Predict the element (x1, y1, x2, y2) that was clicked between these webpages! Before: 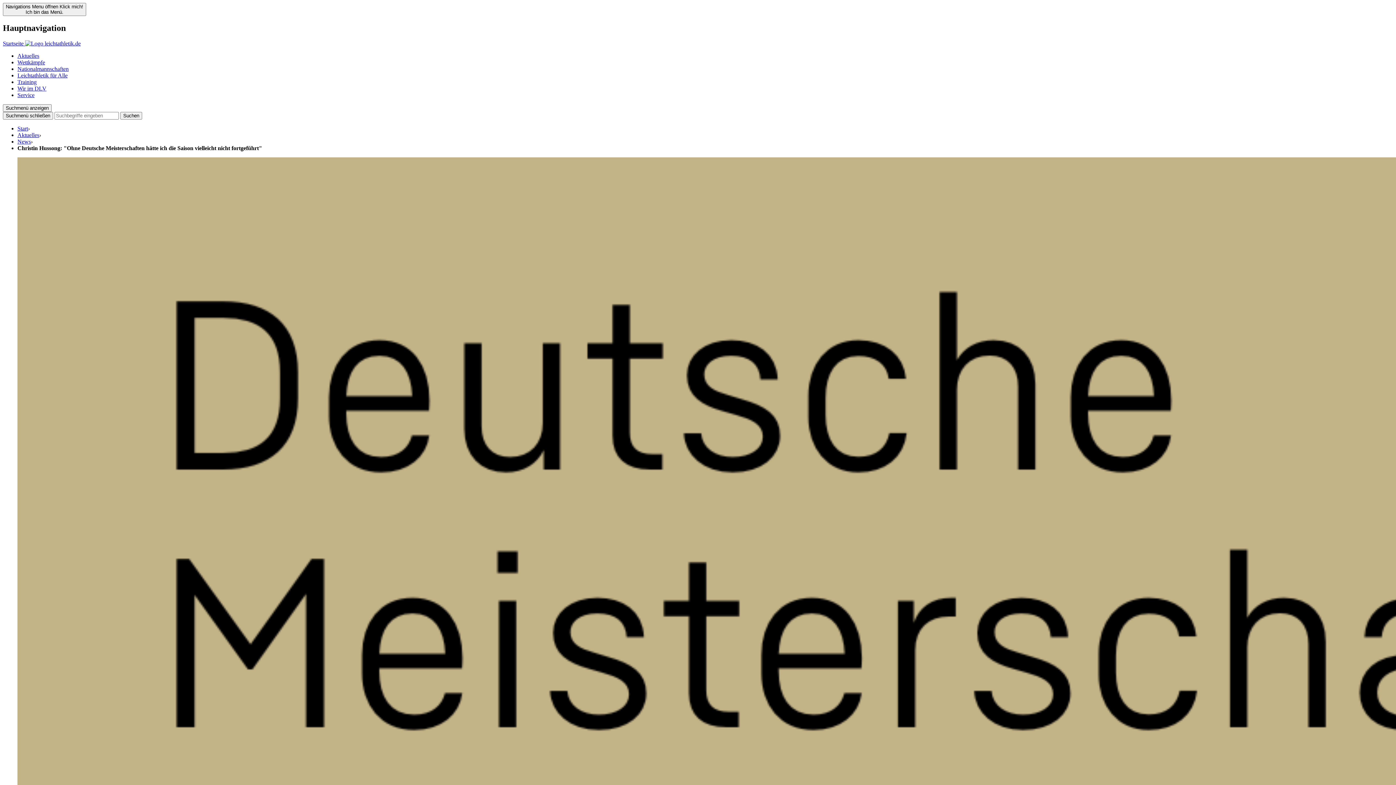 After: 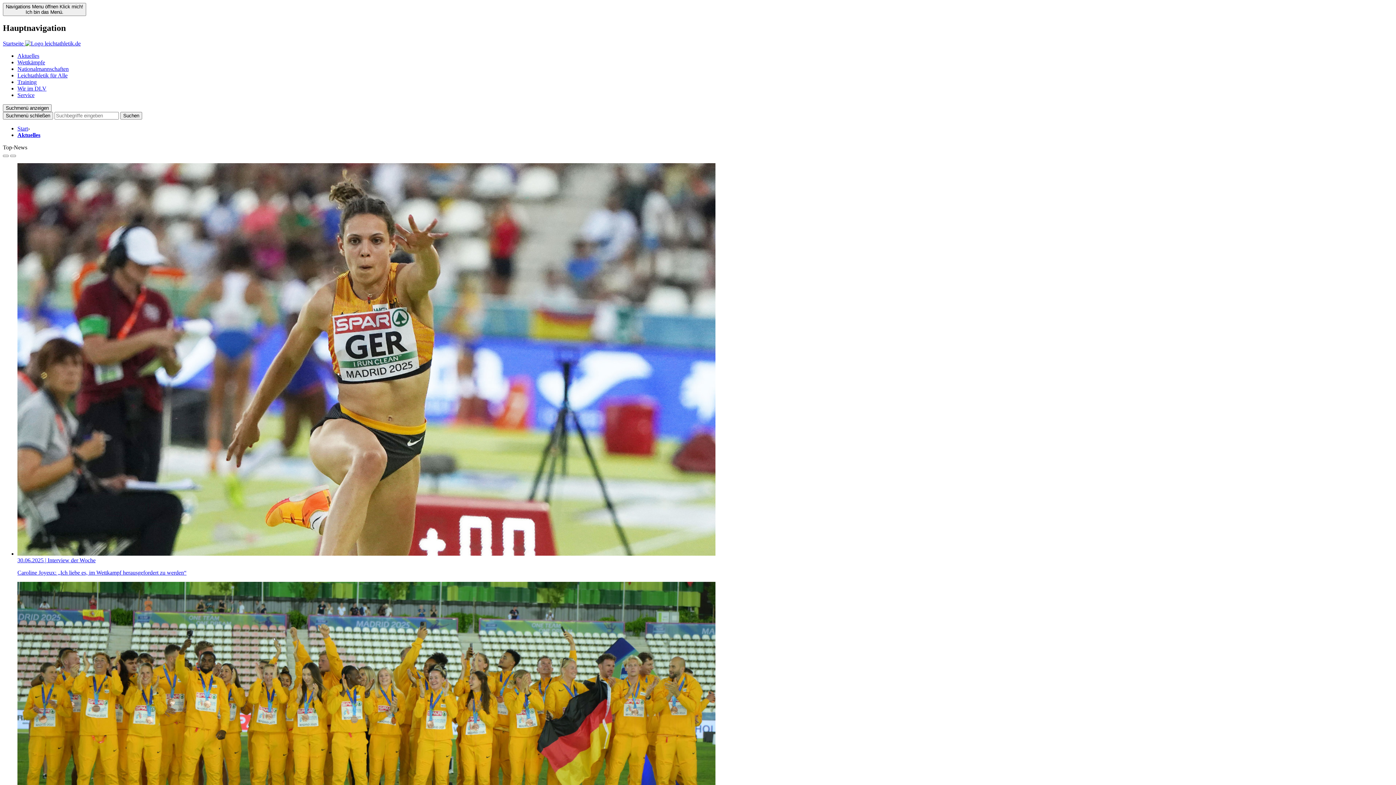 Action: bbox: (17, 52, 39, 58) label: Aktuelles